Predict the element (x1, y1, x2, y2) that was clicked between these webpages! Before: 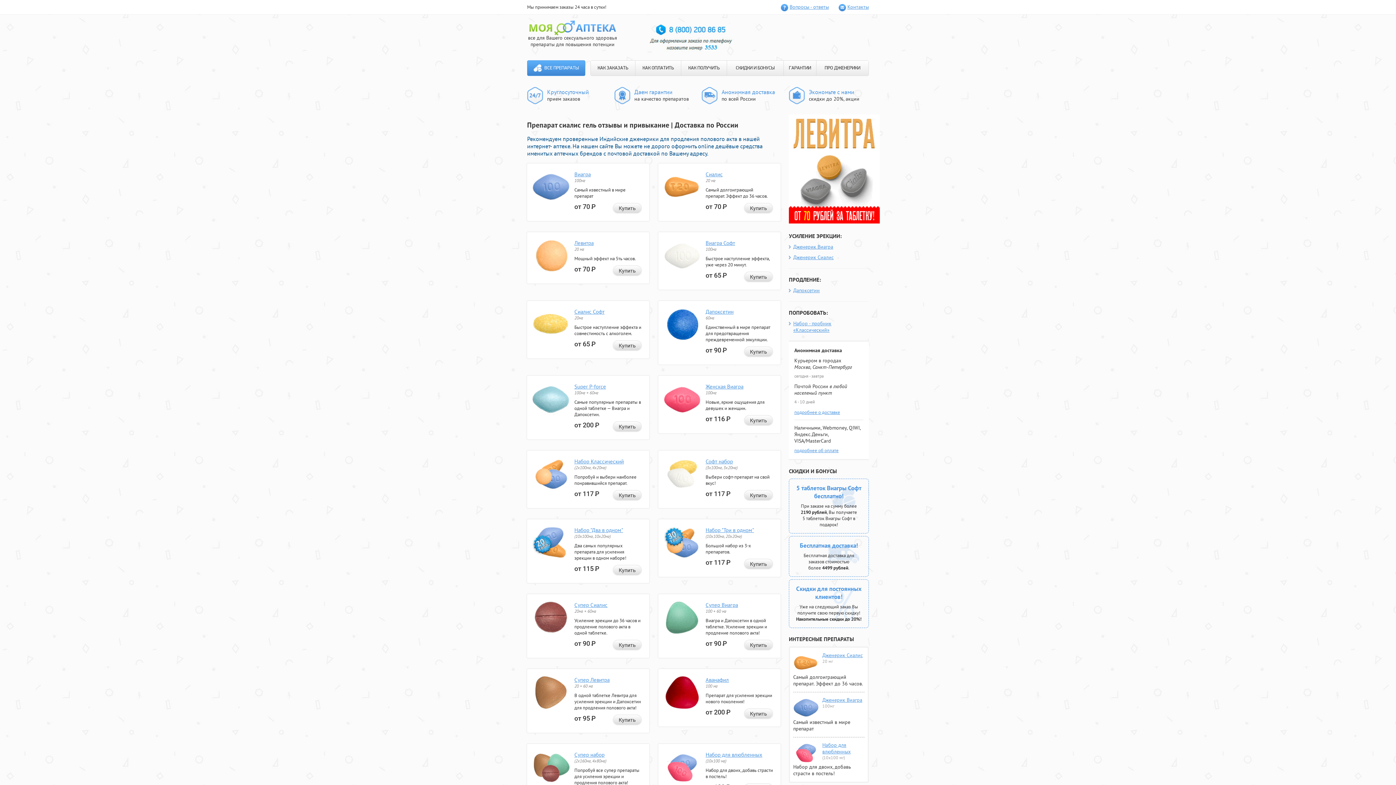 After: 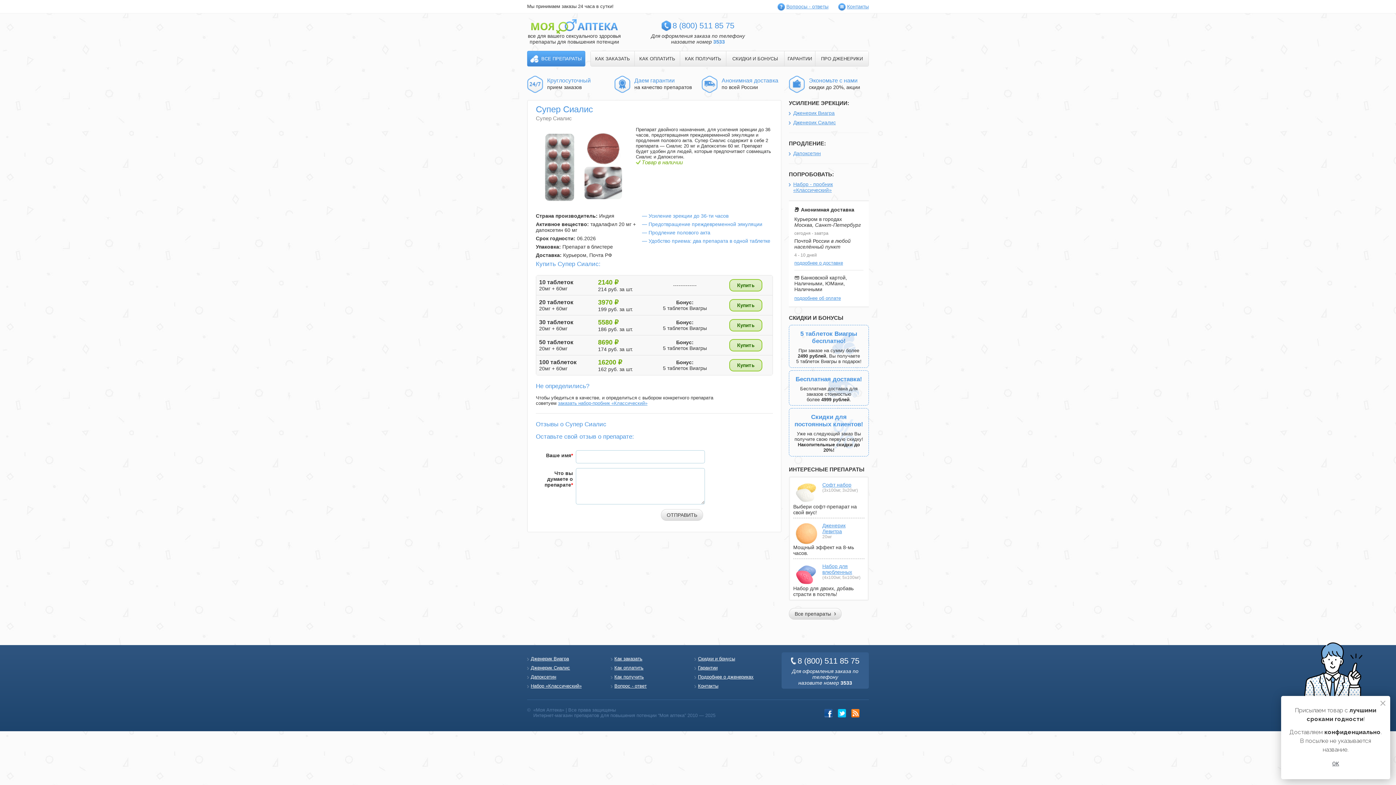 Action: bbox: (612, 640, 642, 651) label: Купить